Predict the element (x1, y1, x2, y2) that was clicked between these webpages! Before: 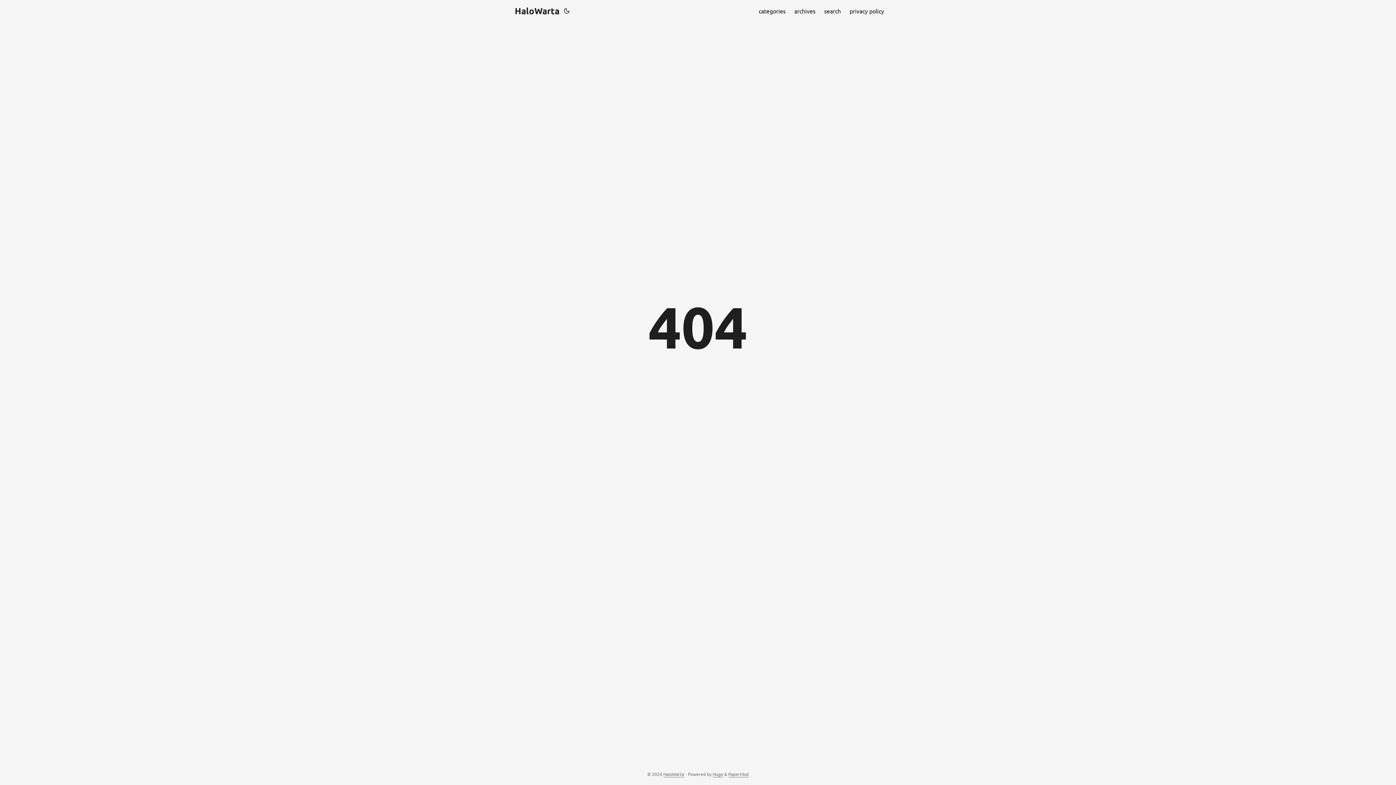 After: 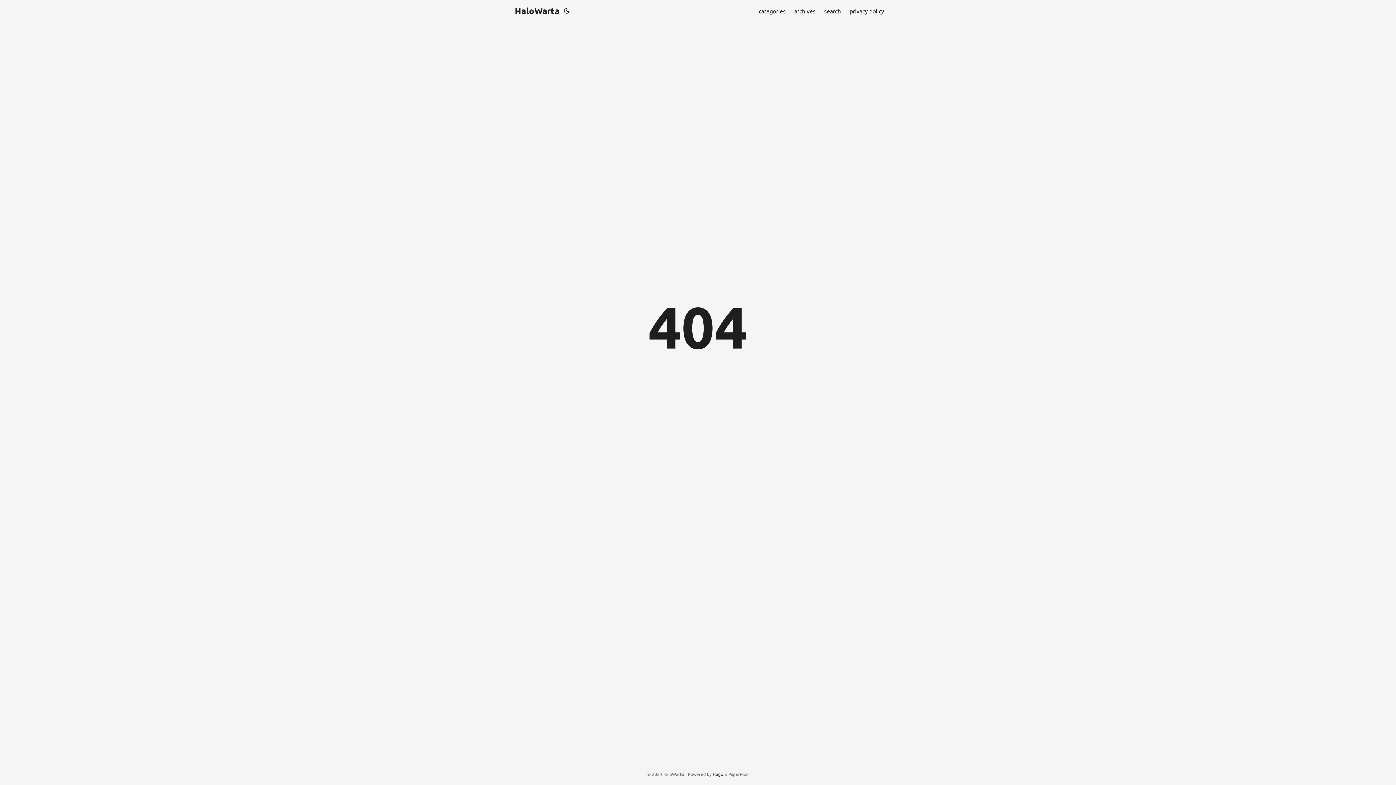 Action: label: Hugo bbox: (712, 771, 723, 777)